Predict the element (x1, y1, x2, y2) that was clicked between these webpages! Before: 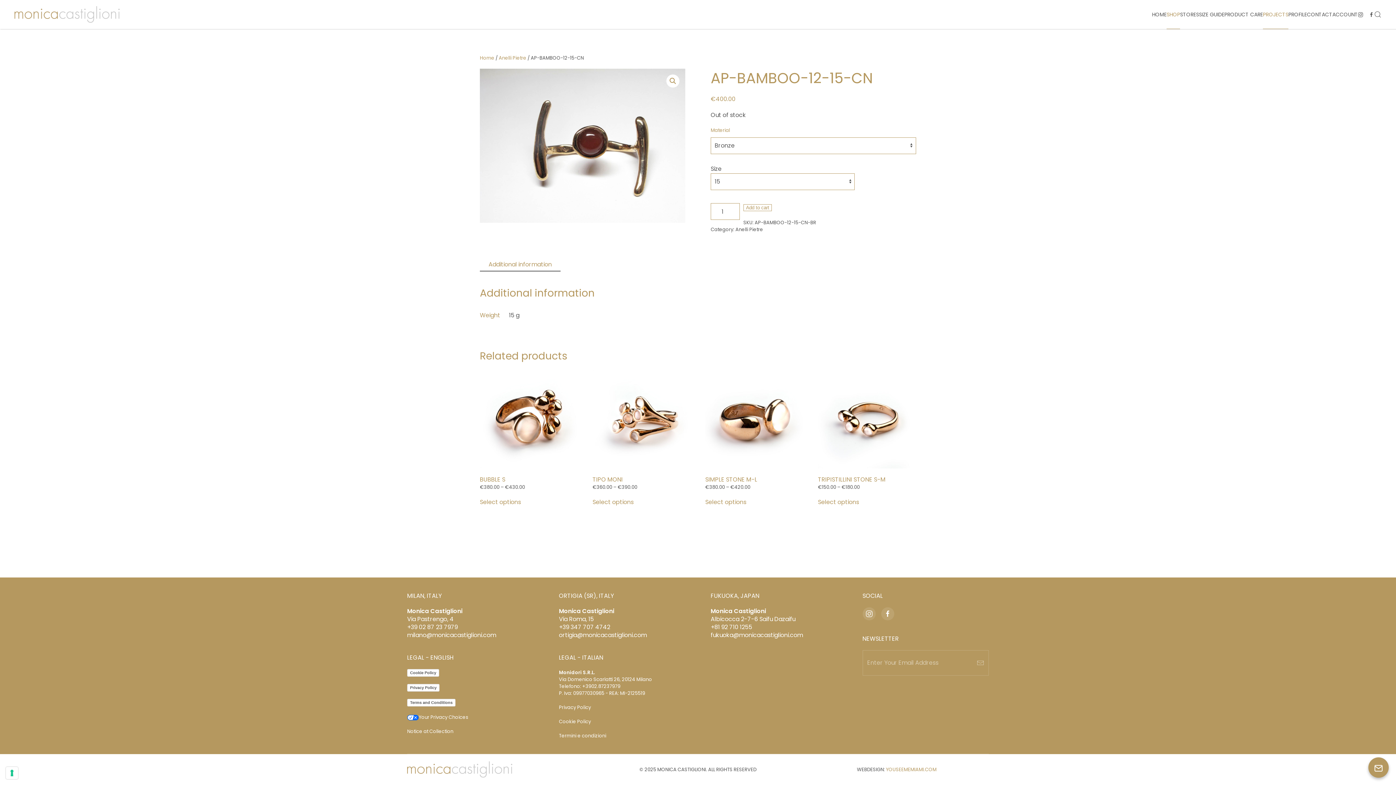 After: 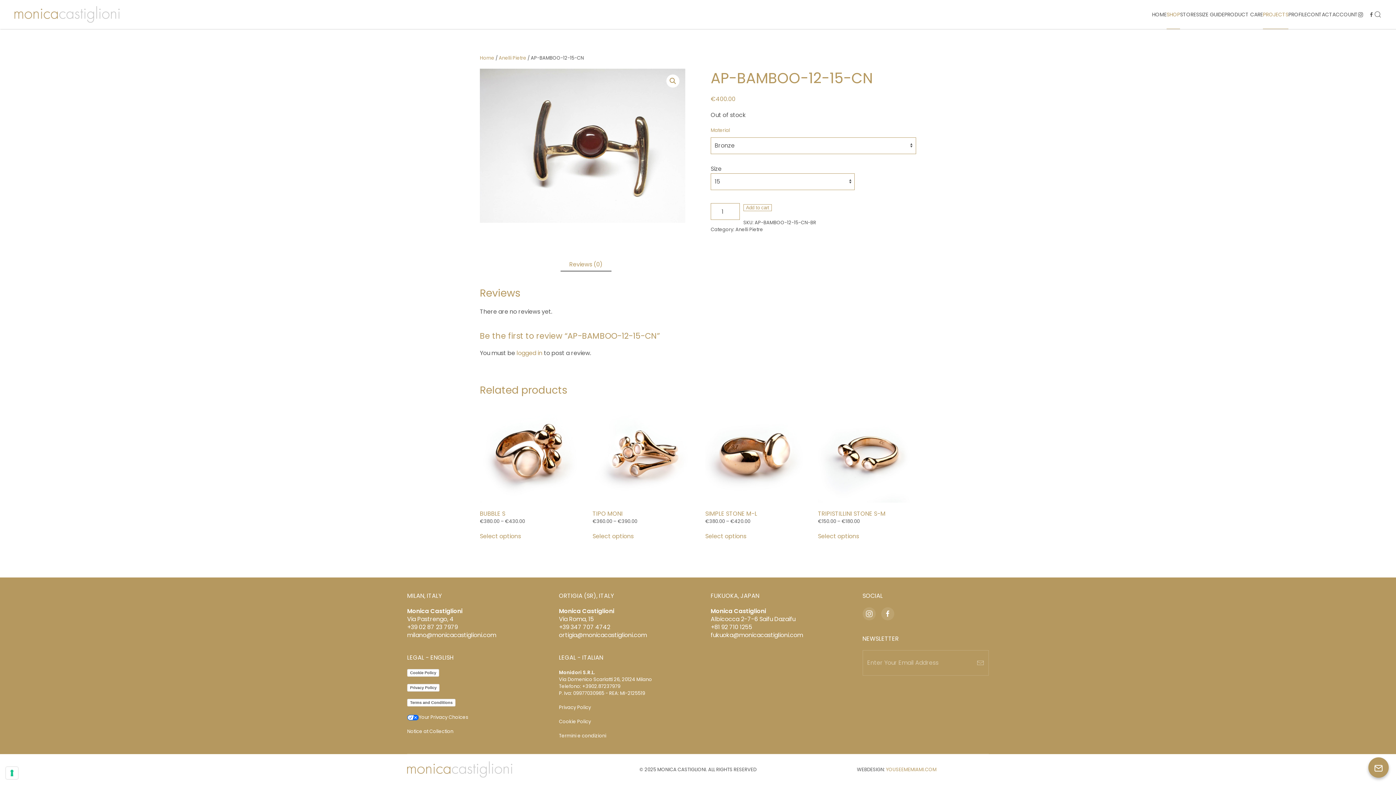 Action: bbox: (560, 258, 611, 271) label: Reviews (0)